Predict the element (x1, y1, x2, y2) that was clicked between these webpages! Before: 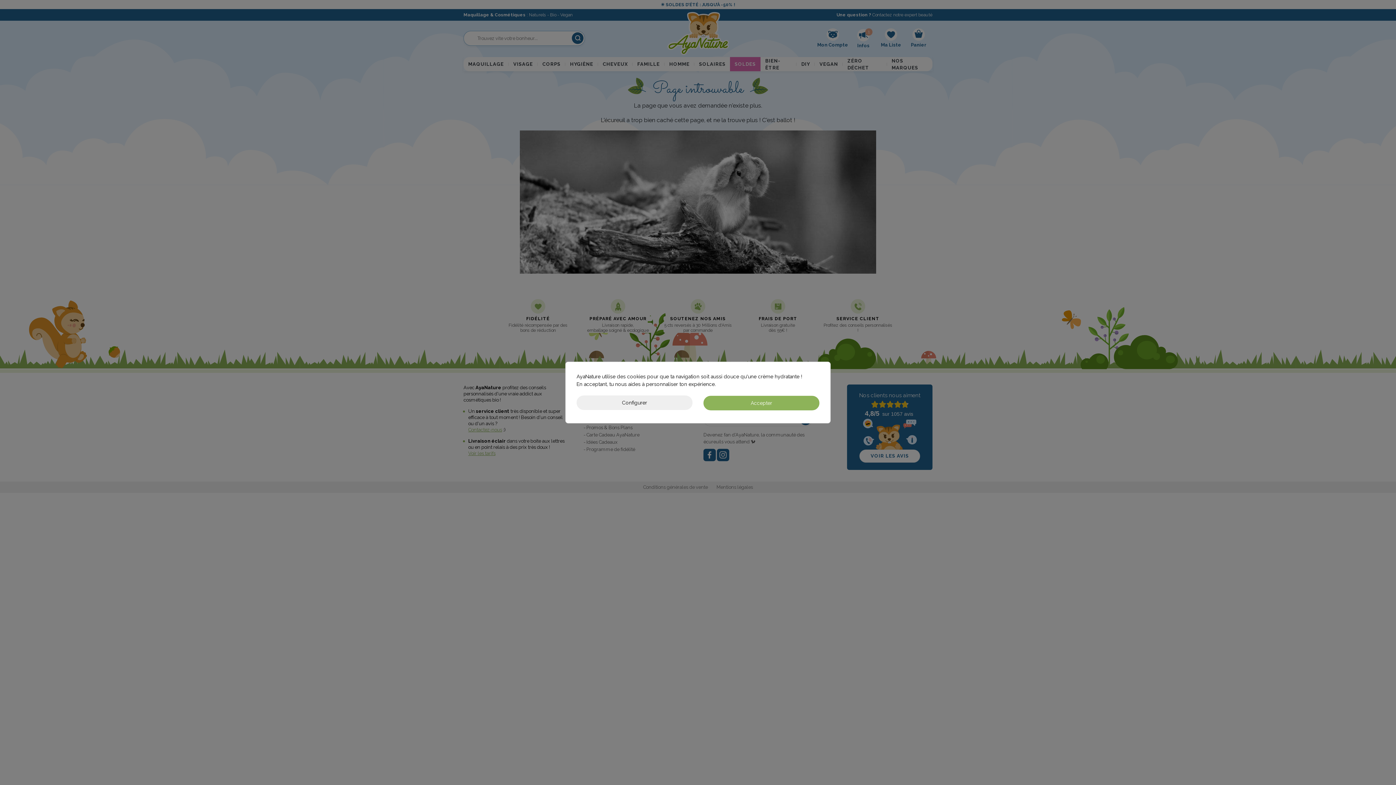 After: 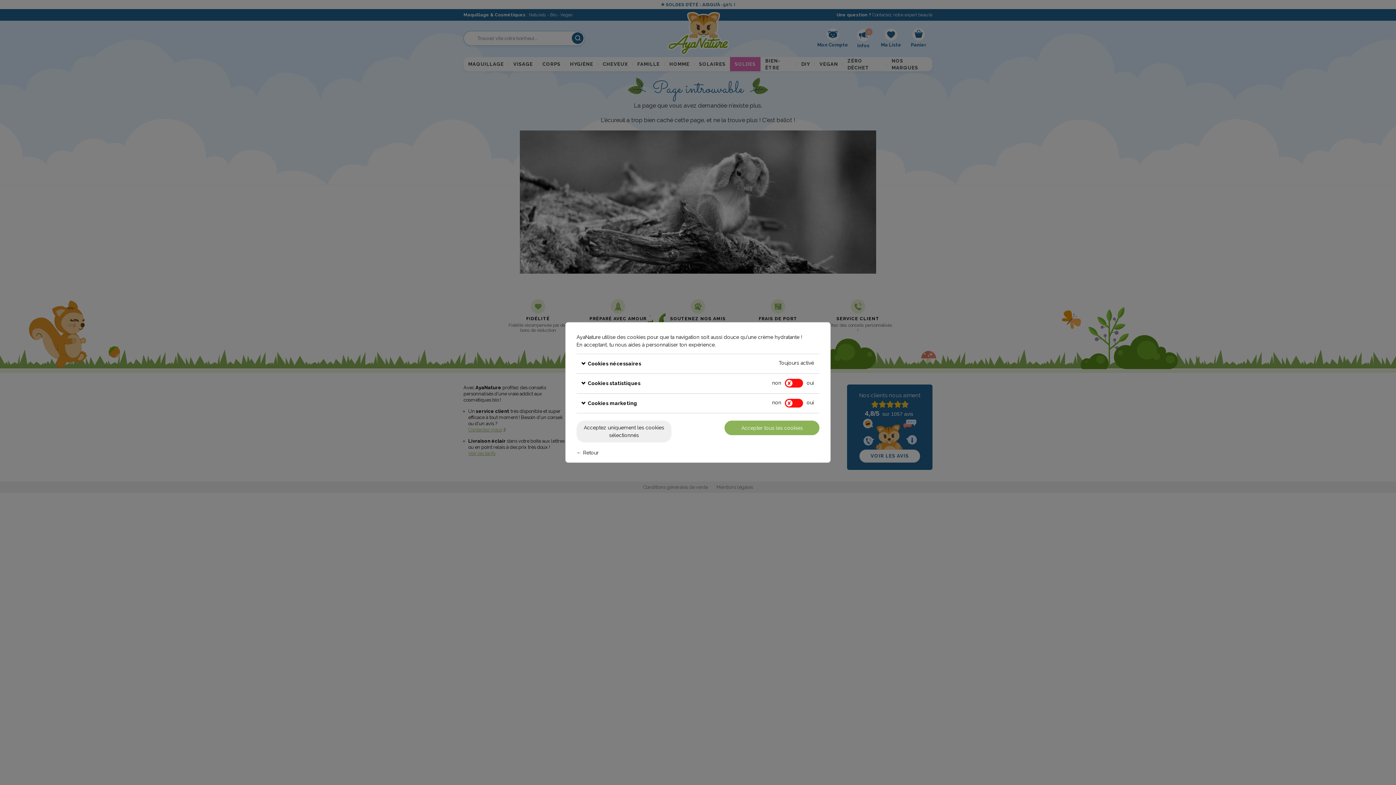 Action: label: Configurer bbox: (576, 395, 692, 410)